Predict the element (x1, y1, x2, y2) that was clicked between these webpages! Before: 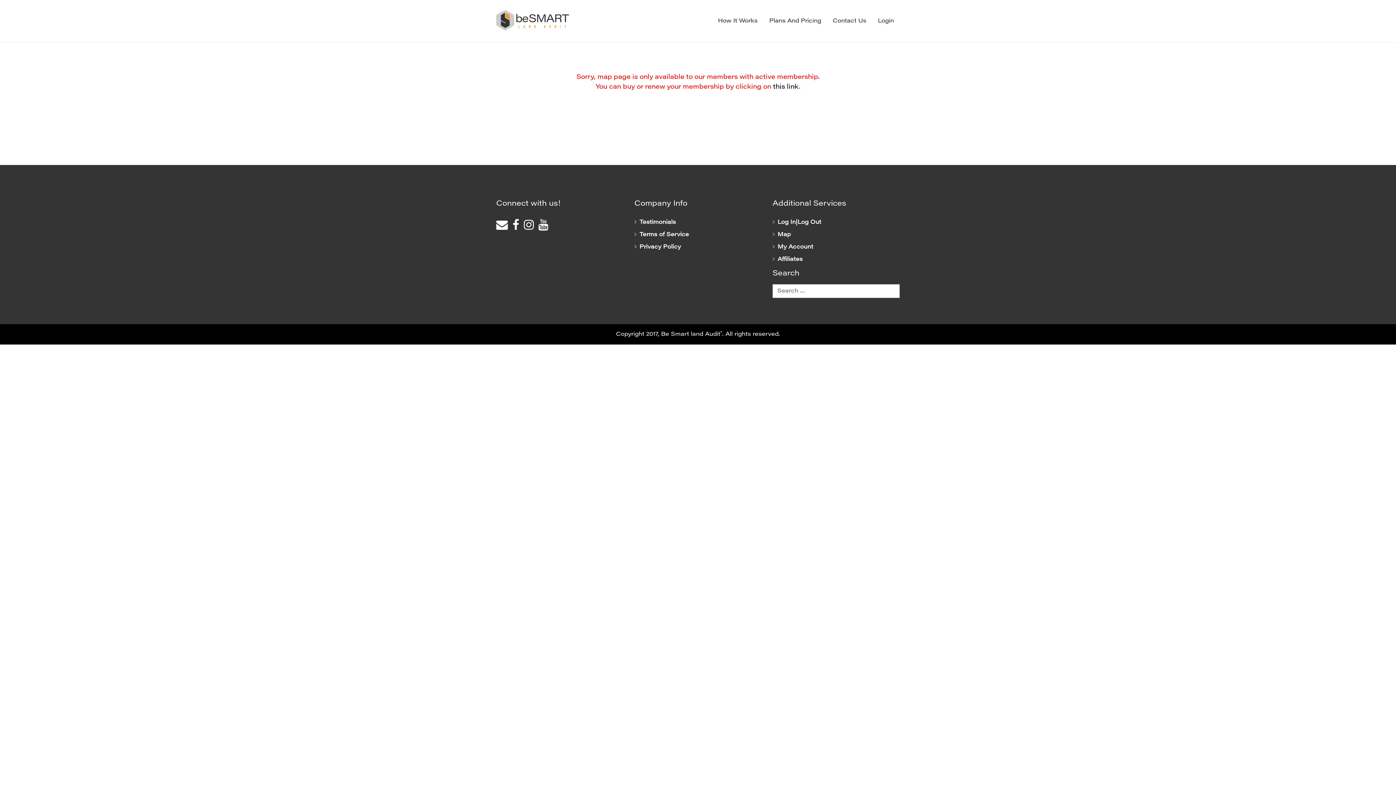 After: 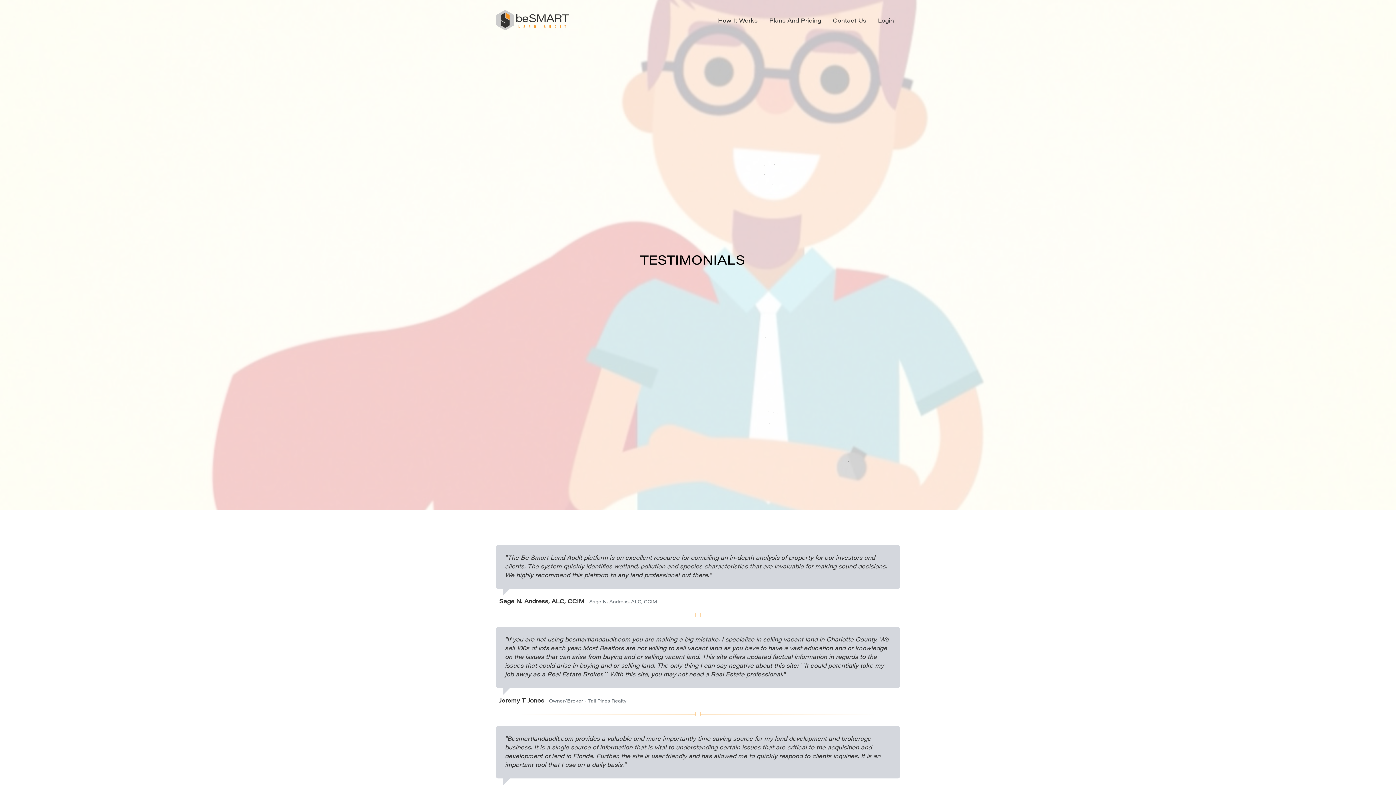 Action: label: Testimonials bbox: (634, 219, 675, 225)